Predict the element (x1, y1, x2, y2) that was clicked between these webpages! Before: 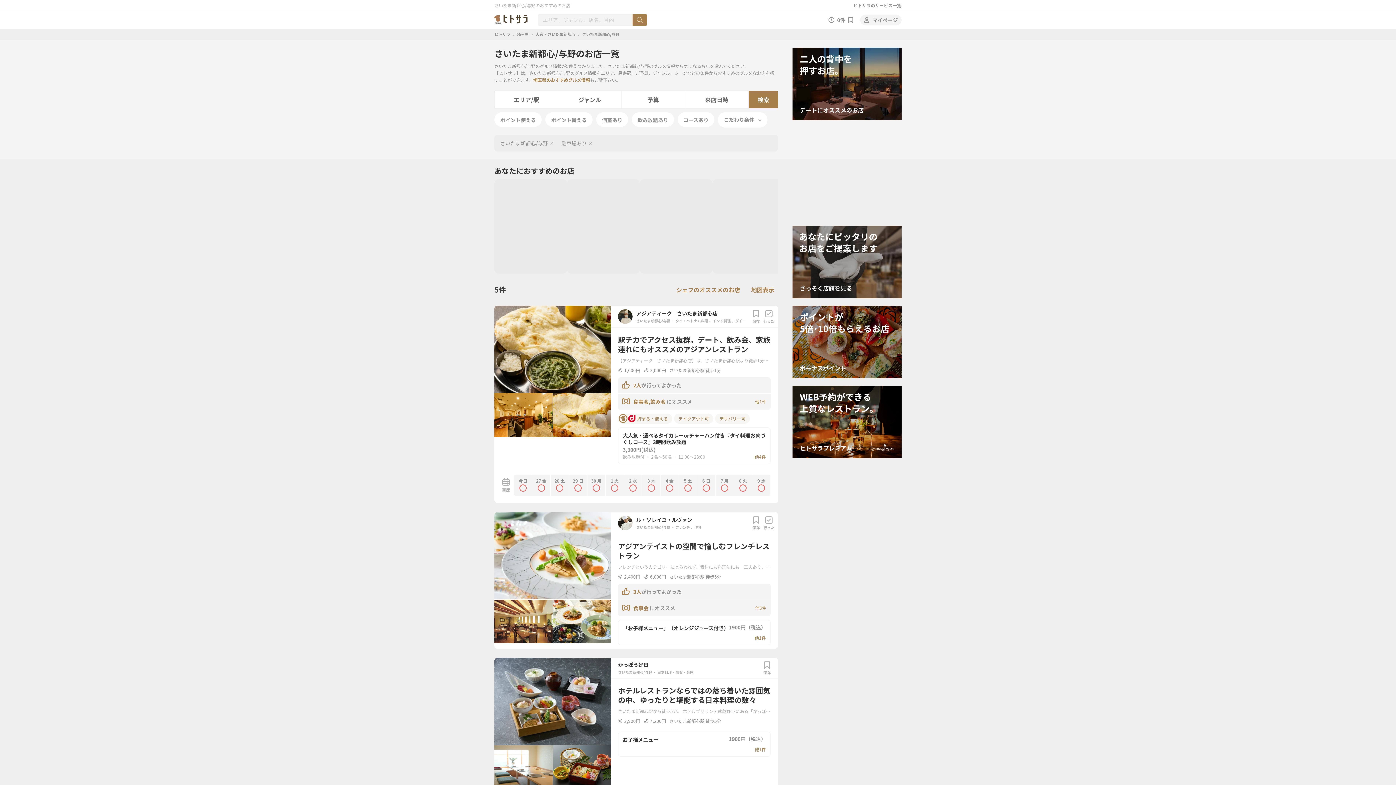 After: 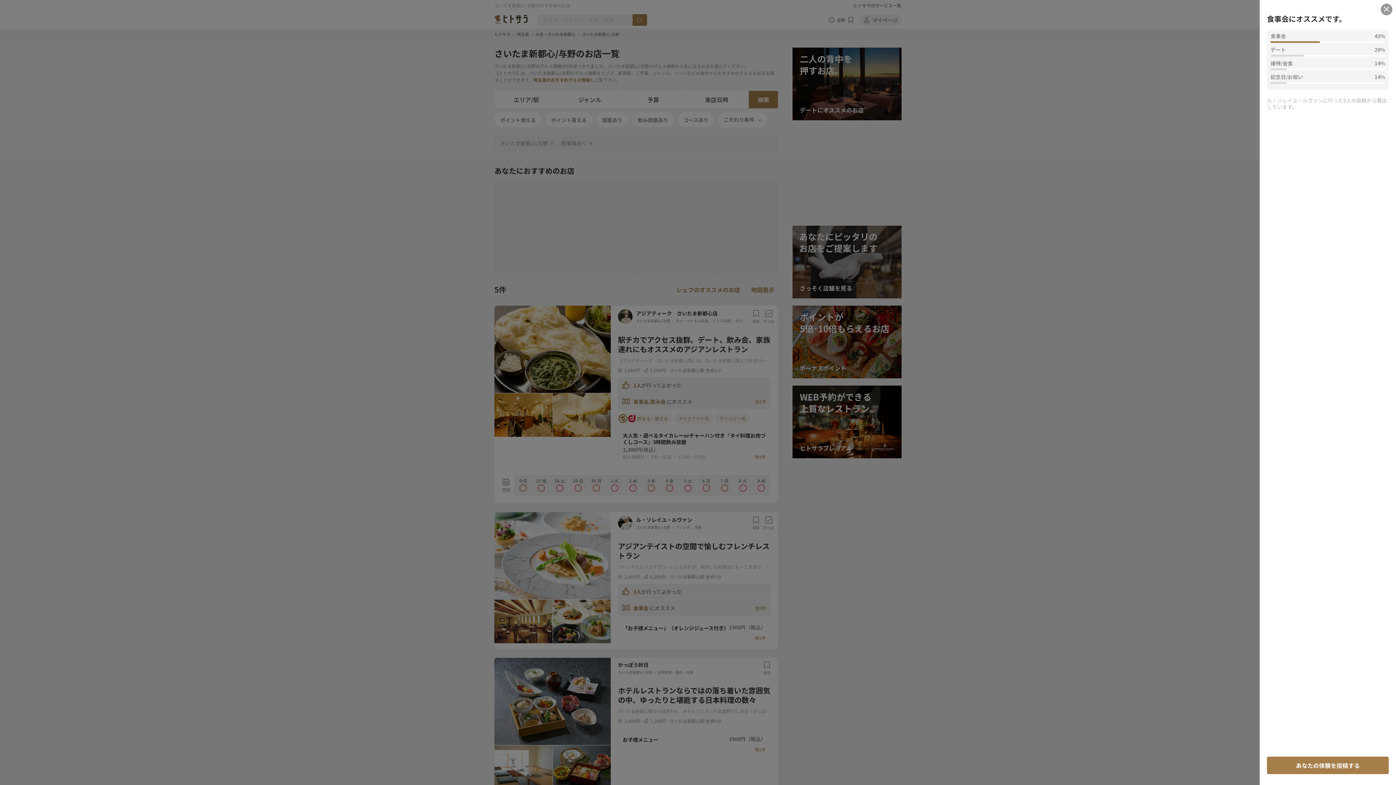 Action: label: 食事会  bbox: (633, 604, 649, 612)